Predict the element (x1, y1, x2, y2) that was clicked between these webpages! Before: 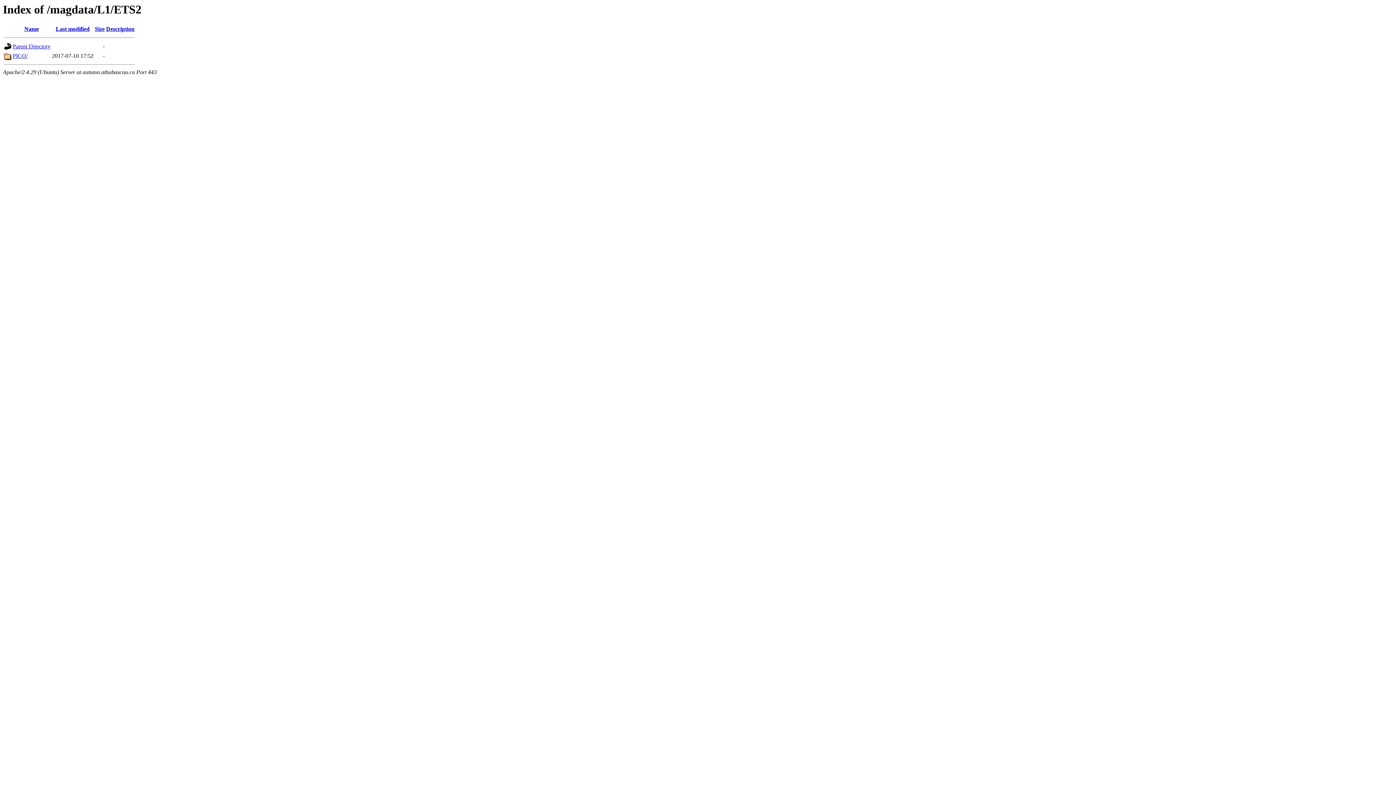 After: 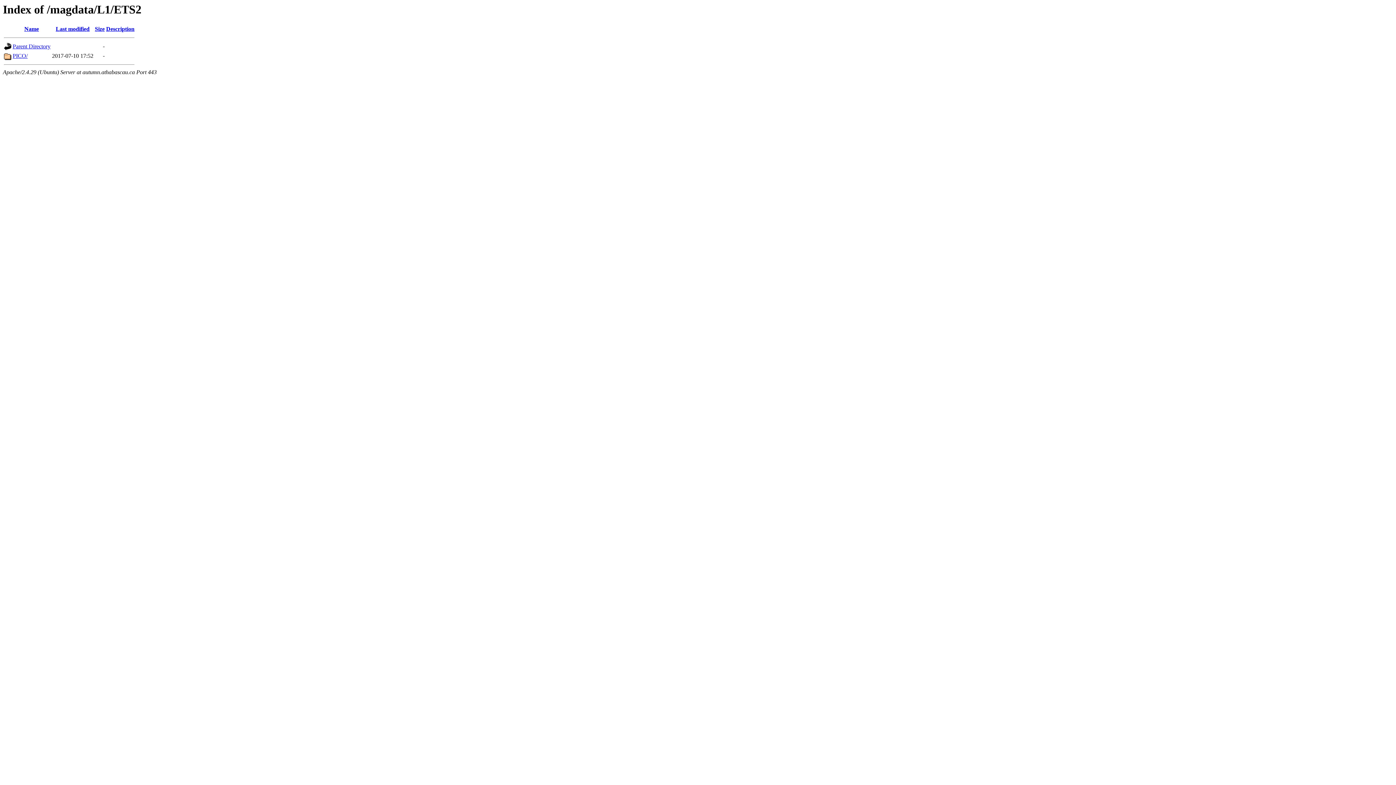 Action: label: Last modified bbox: (55, 25, 89, 32)